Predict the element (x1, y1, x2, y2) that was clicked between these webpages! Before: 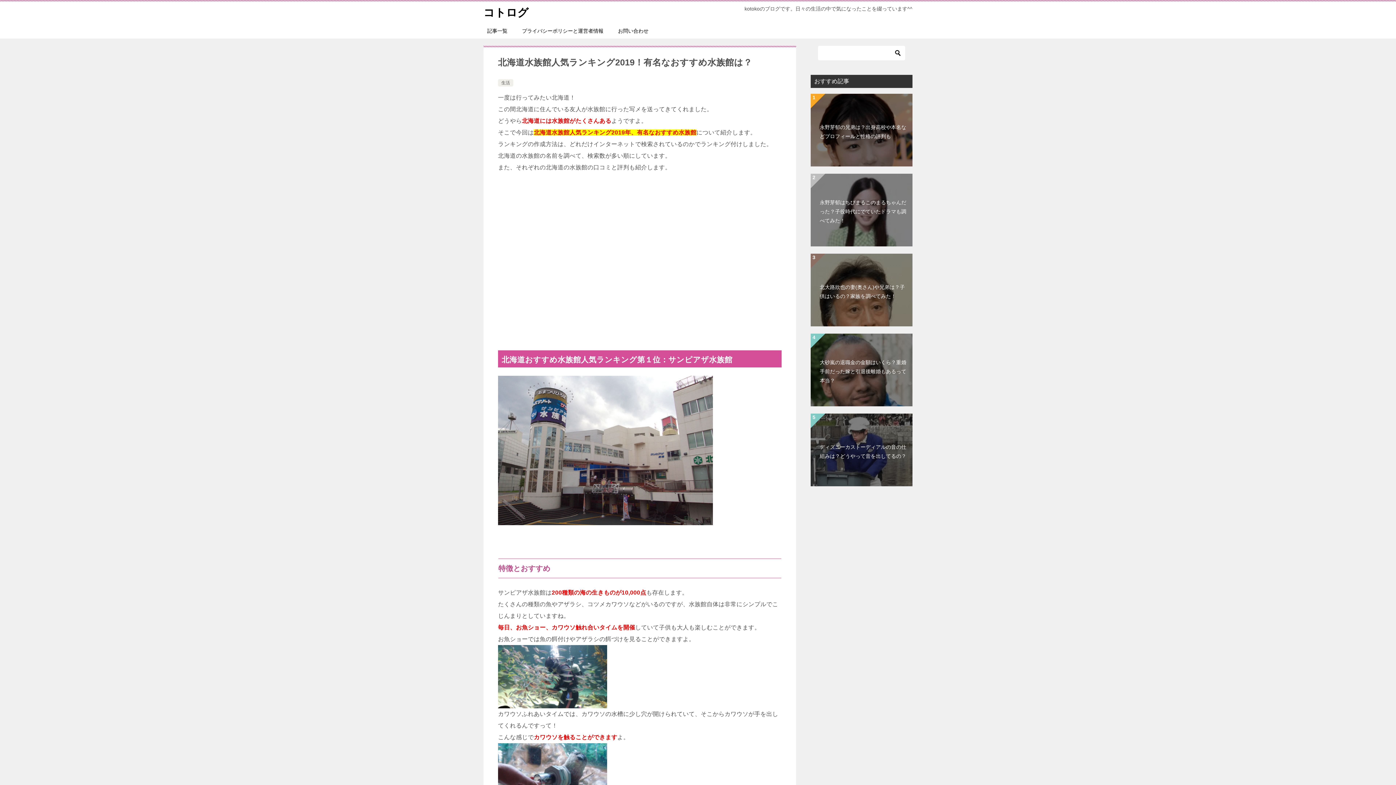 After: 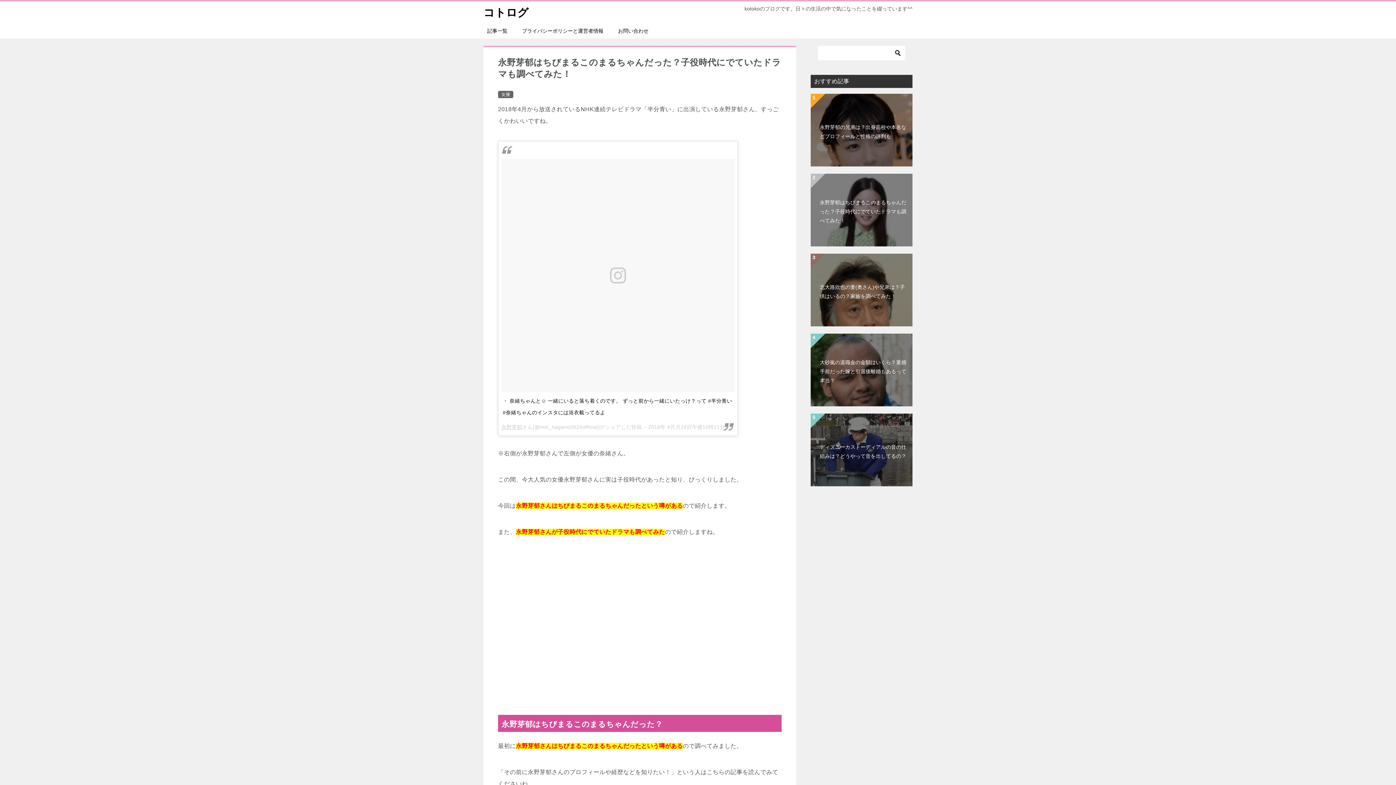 Action: label: 永野芽郁はちびまるこのまるちゃんだった？子役時代にでていたドラマも調べてみた！ bbox: (810, 173, 912, 246)